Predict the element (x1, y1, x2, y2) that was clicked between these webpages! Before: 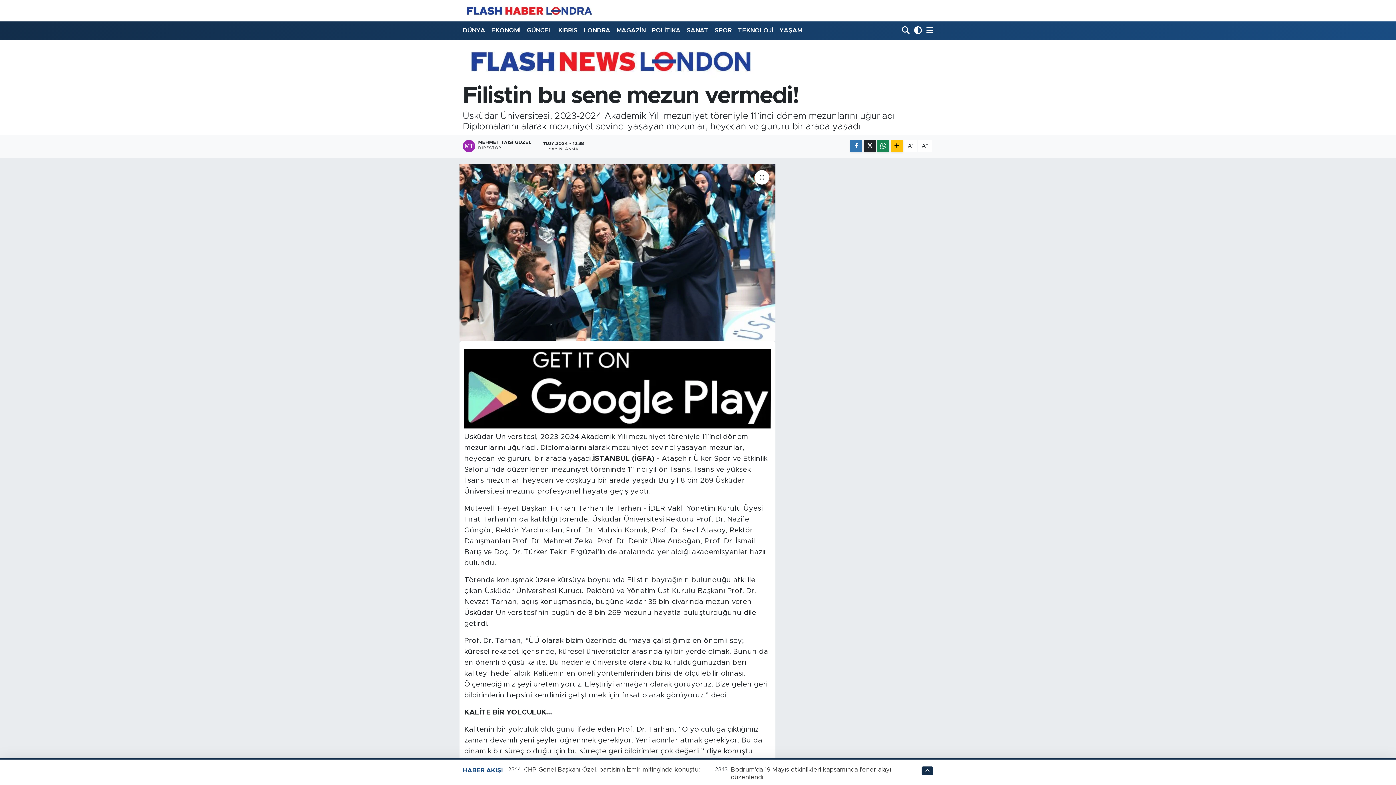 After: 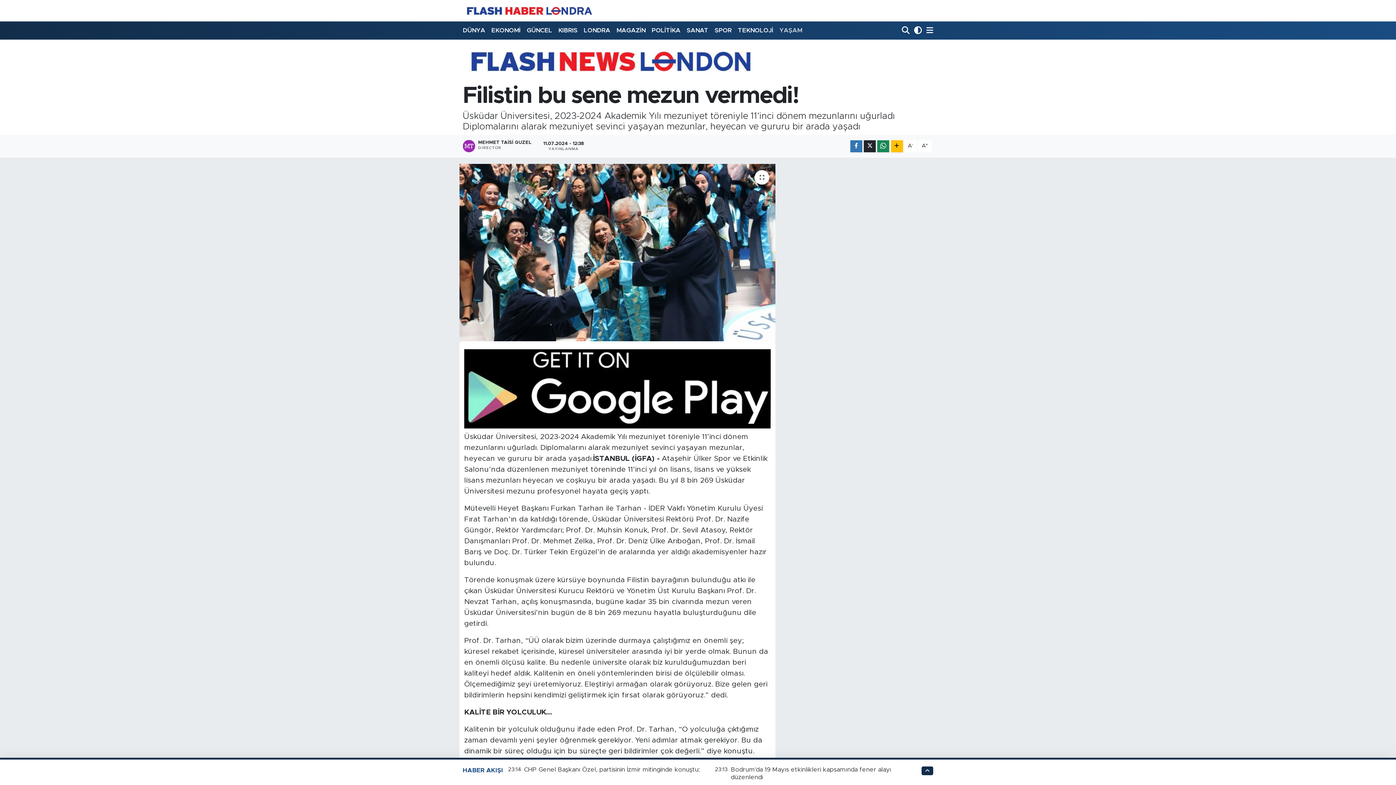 Action: bbox: (776, 22, 805, 38) label: YAŞAM